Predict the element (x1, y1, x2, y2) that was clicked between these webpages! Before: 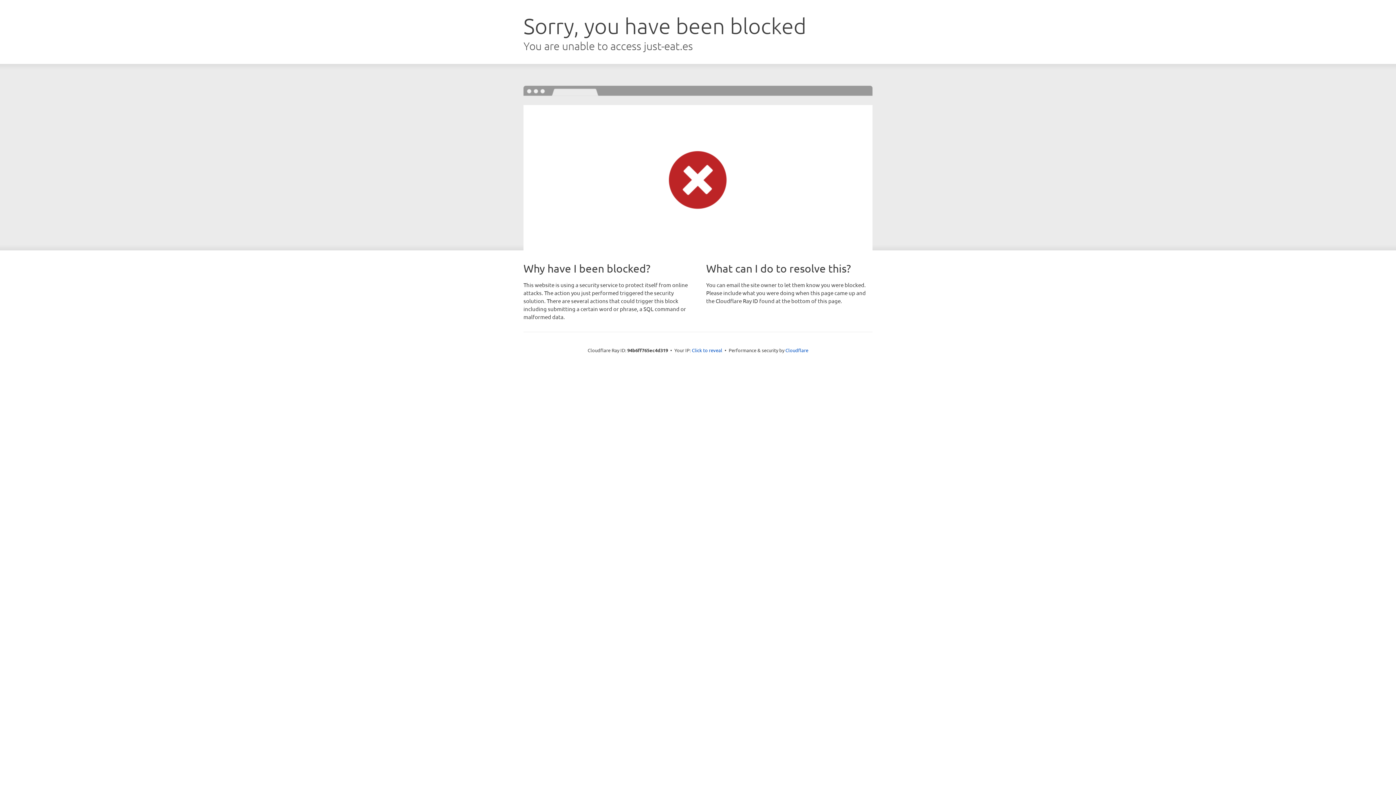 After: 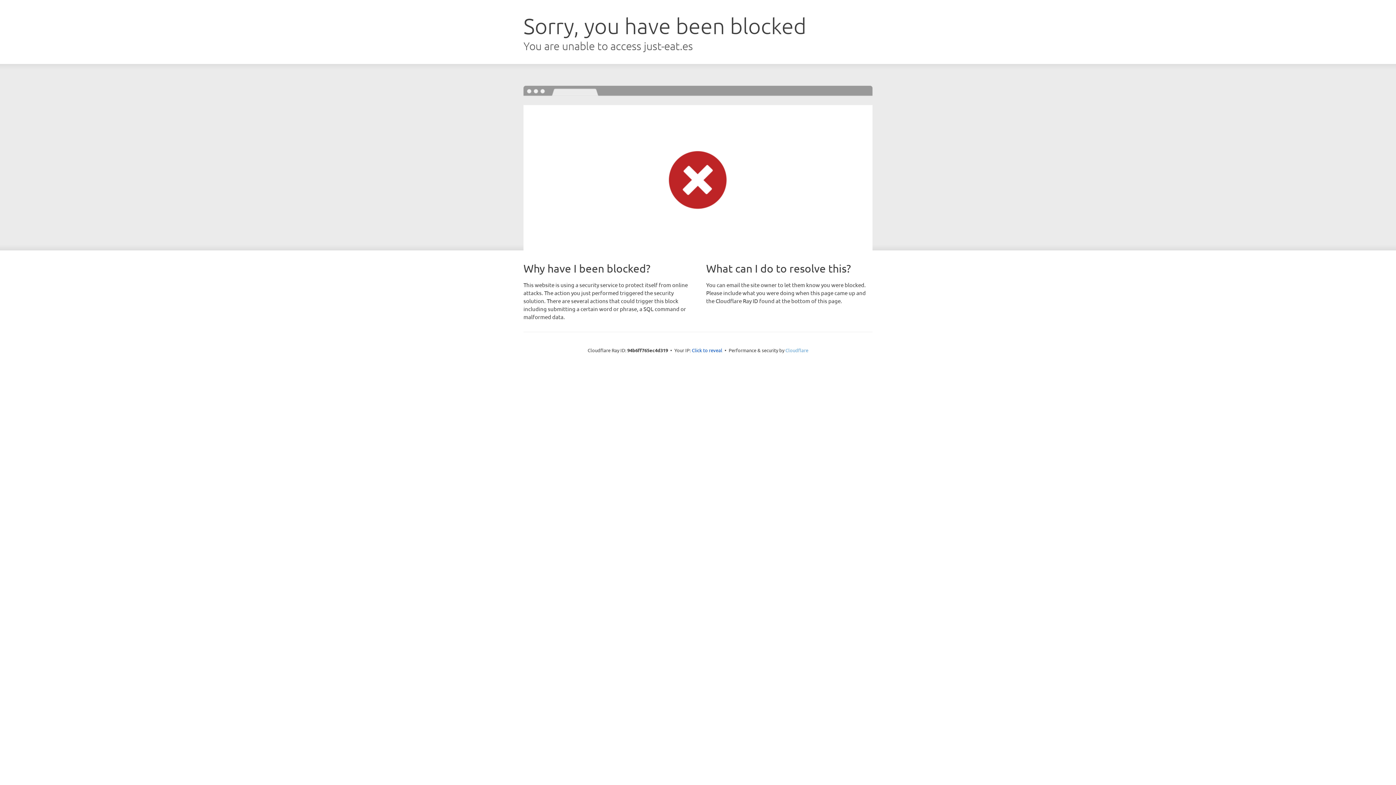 Action: bbox: (785, 347, 808, 353) label: Cloudflare